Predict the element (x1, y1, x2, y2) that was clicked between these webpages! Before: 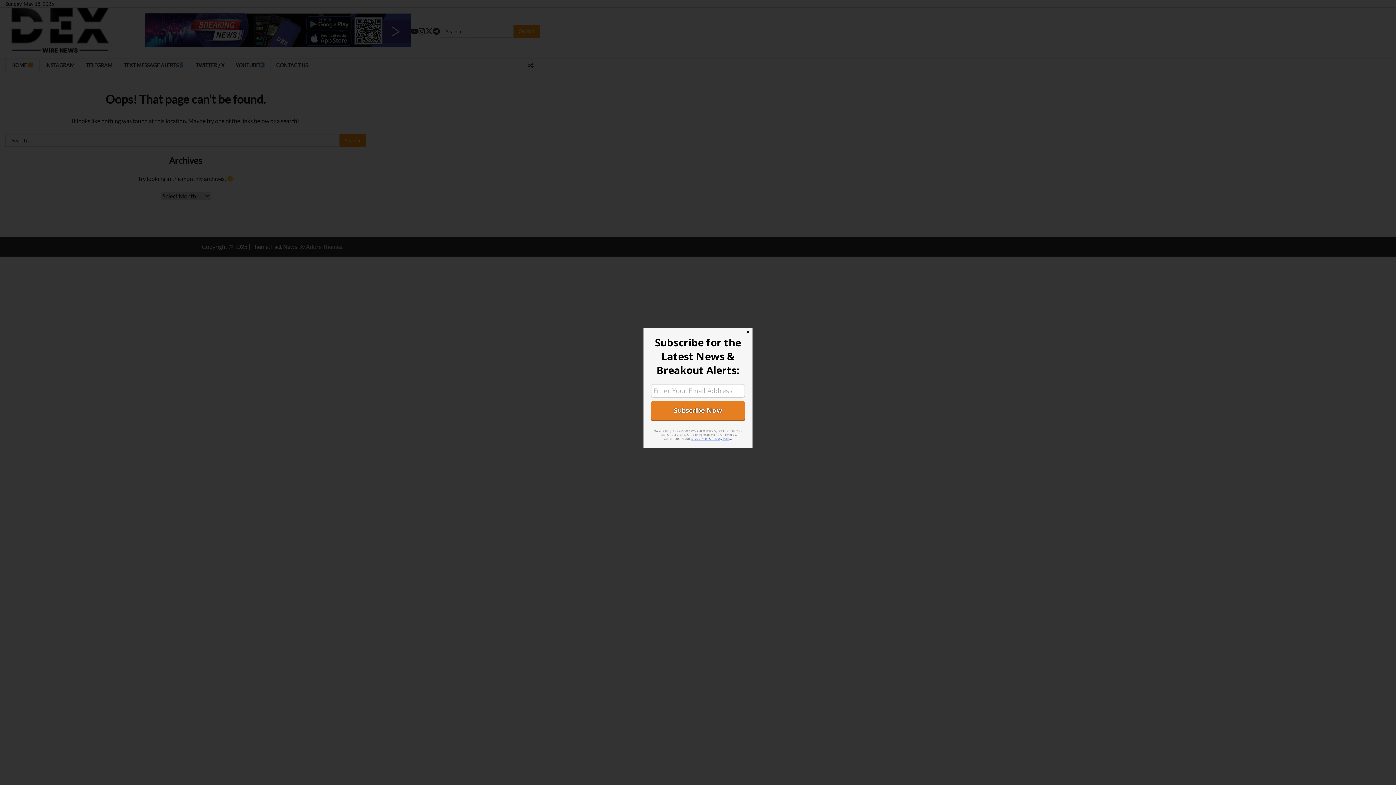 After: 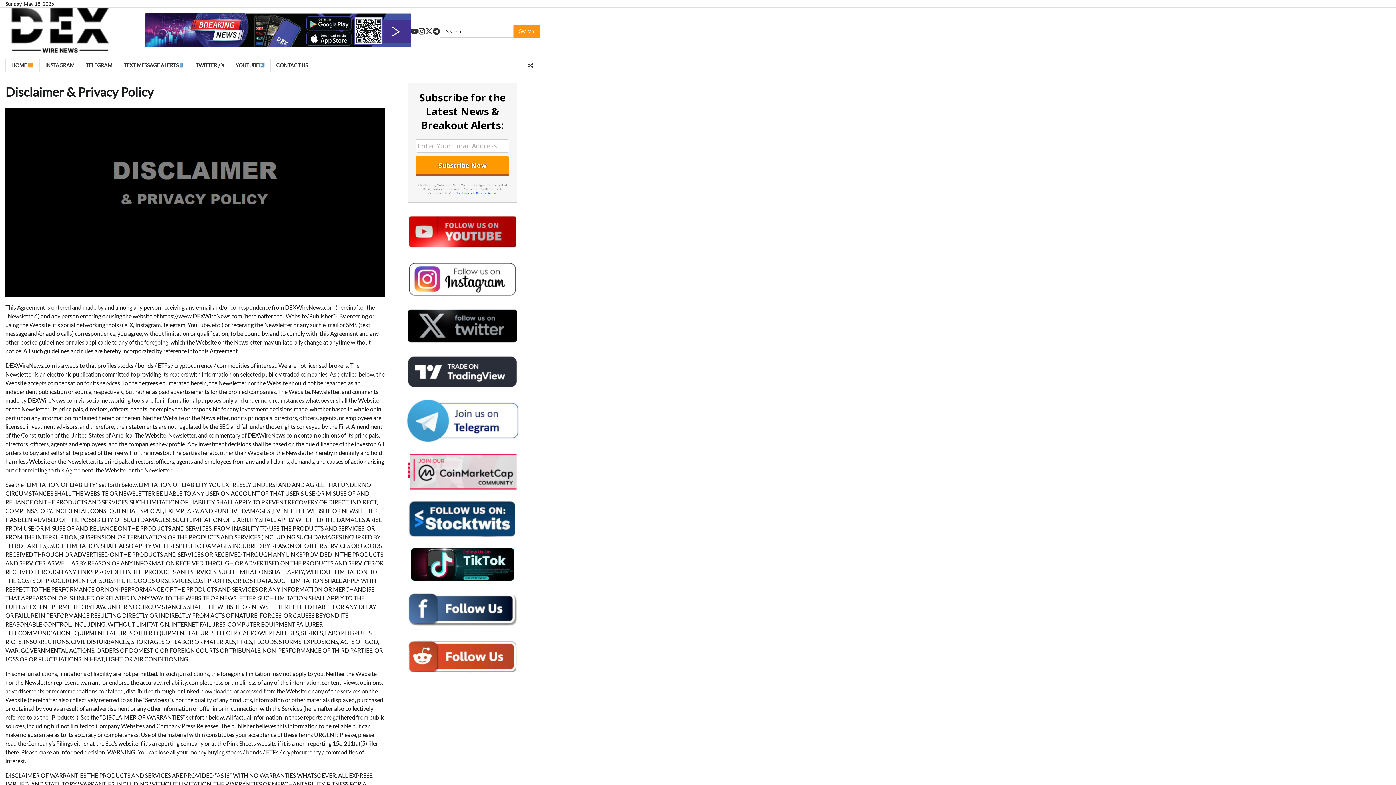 Action: bbox: (691, 436, 731, 440) label: Disclaimer & Privacy Policy